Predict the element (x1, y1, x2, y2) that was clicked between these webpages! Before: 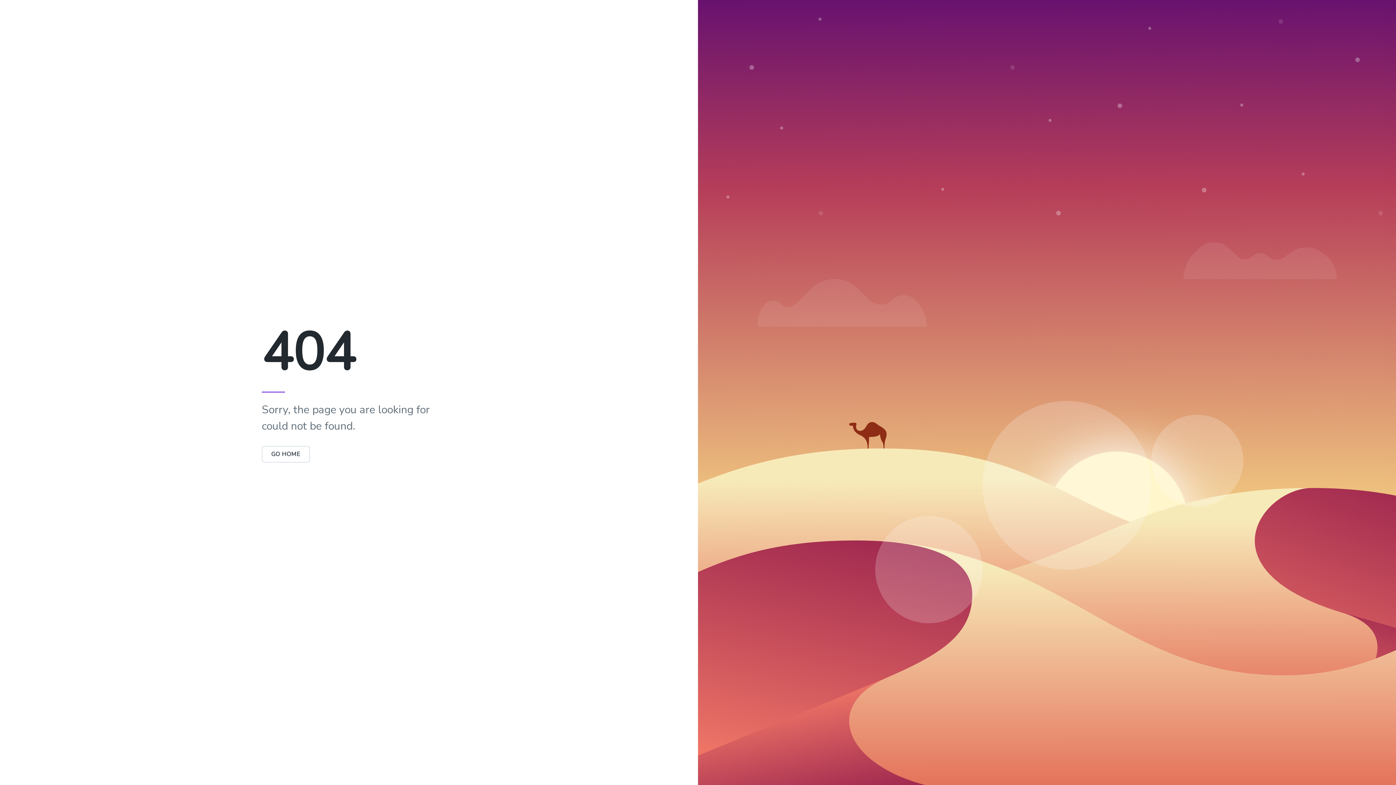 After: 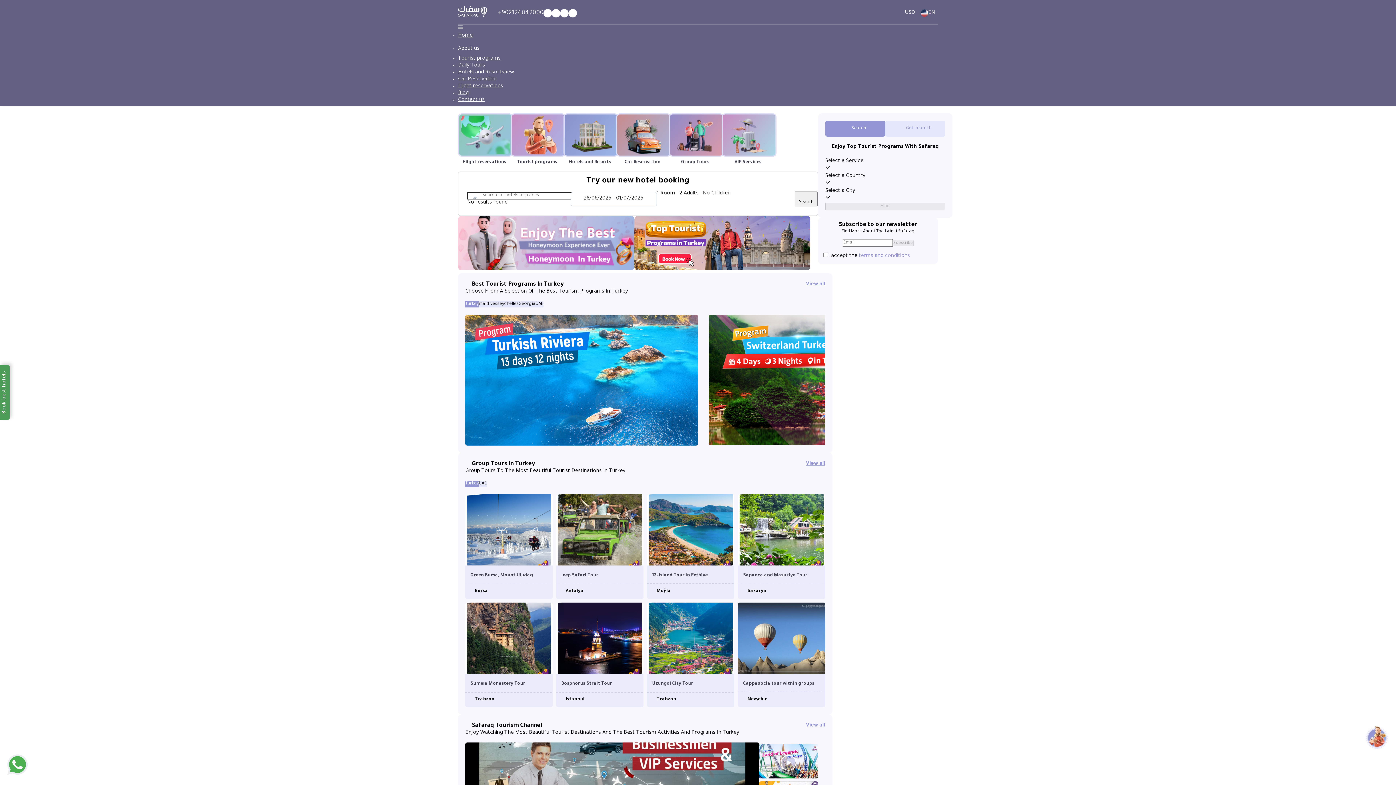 Action: bbox: (261, 446, 310, 462) label: GO HOME